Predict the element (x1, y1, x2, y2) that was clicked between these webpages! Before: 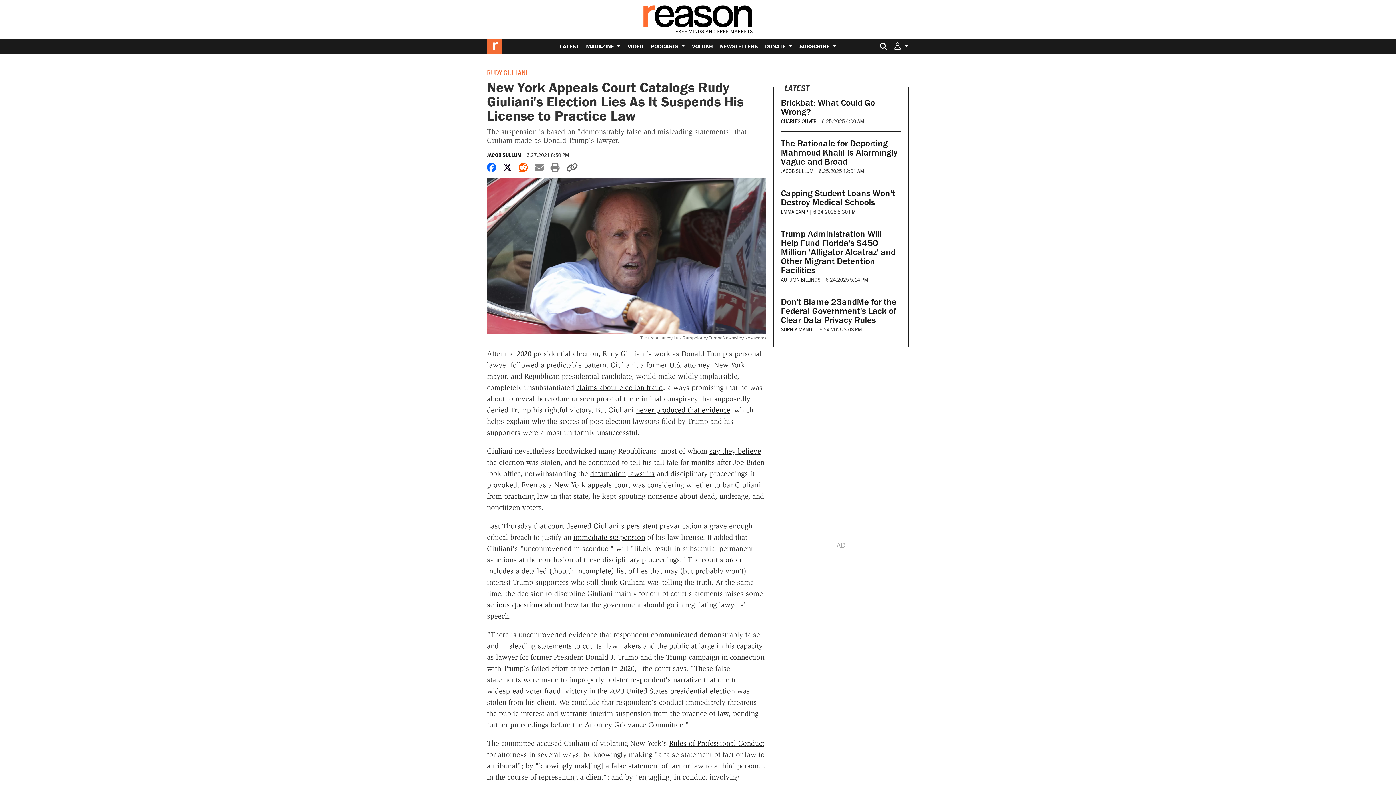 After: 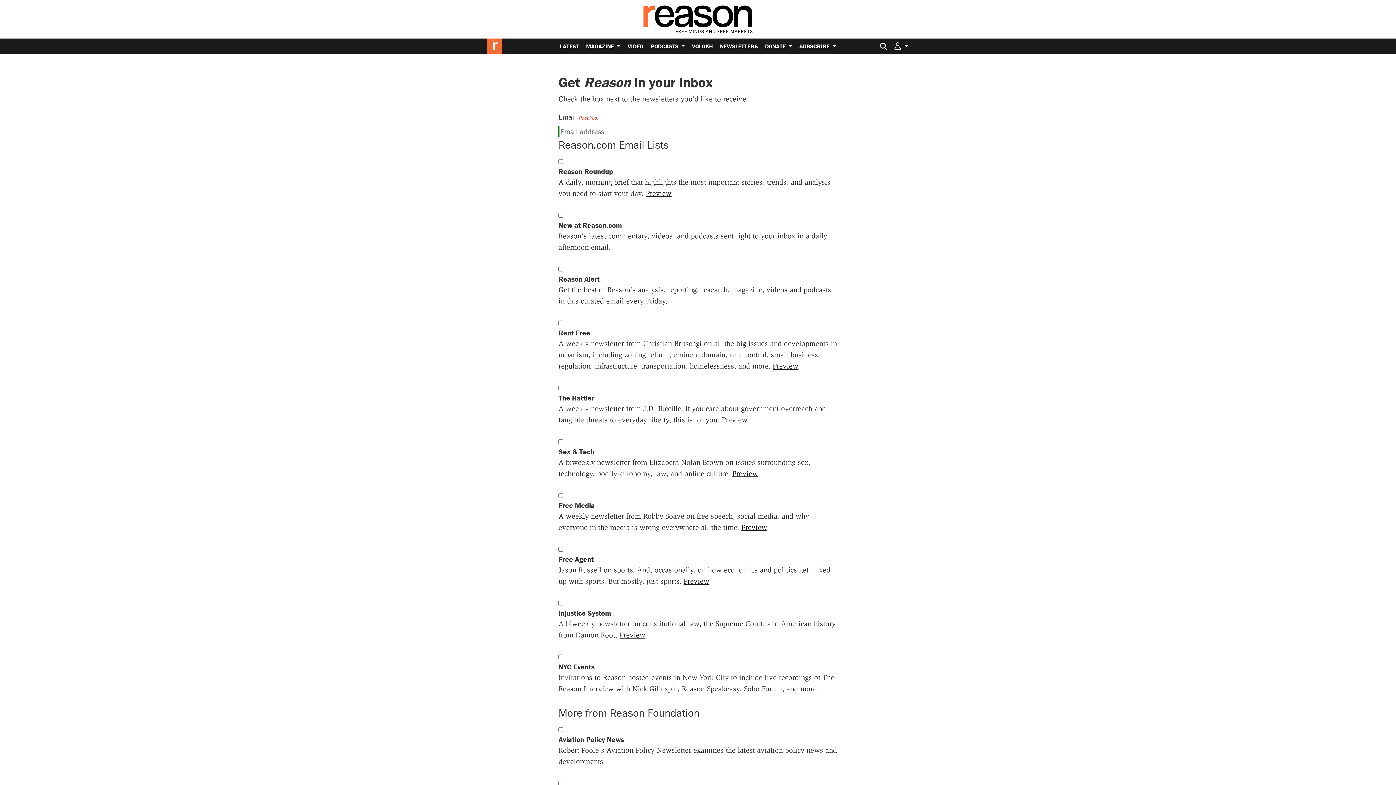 Action: label: NEWSLETTERS bbox: (716, 38, 761, 53)